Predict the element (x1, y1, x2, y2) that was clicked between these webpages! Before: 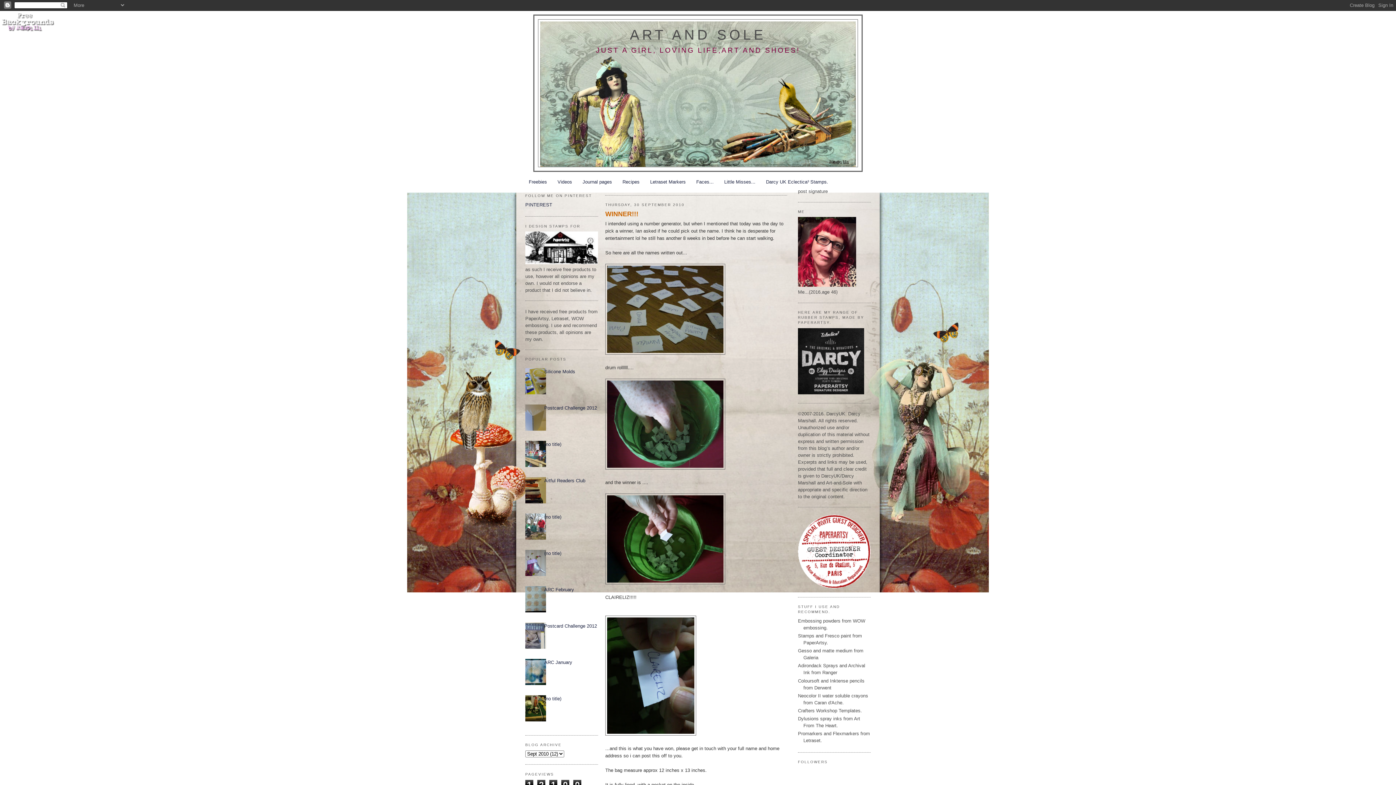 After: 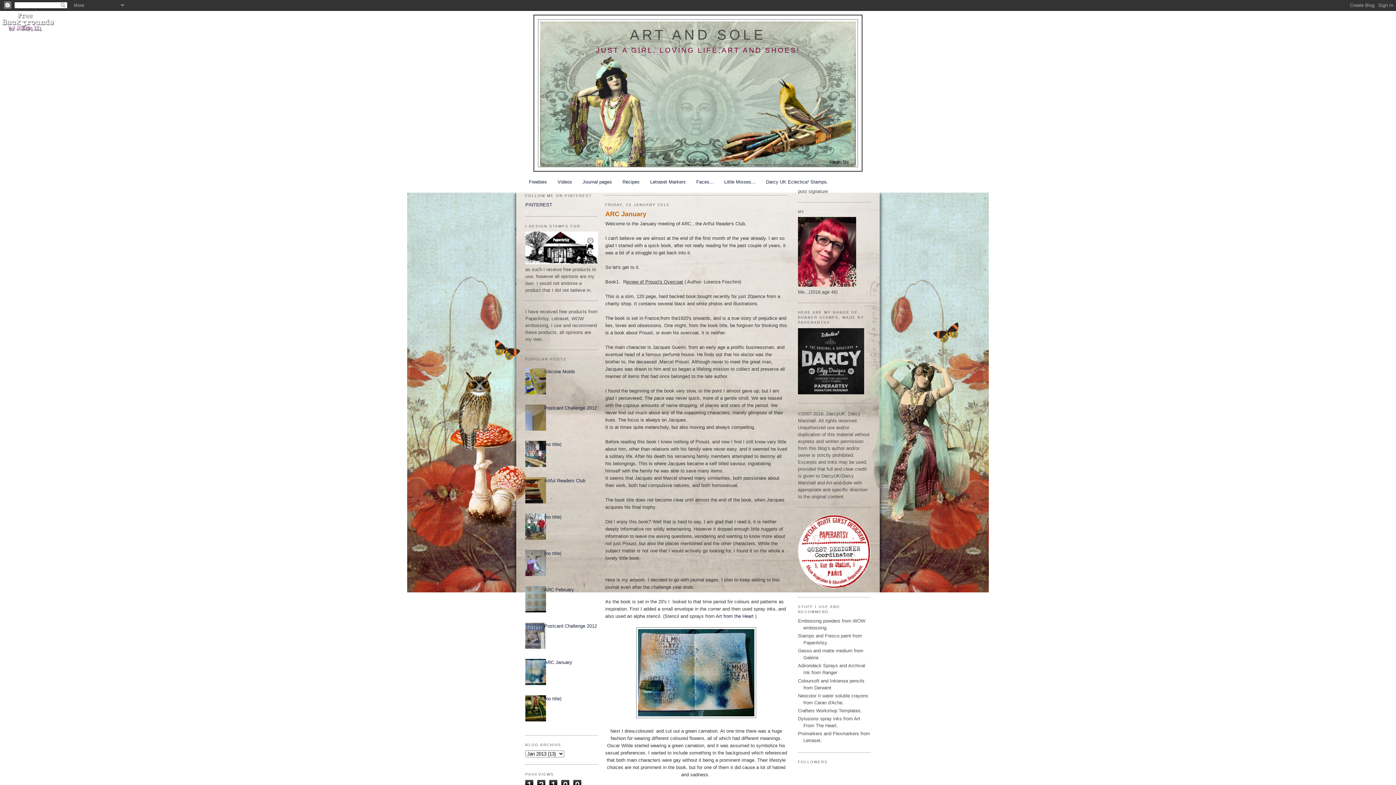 Action: label: ARC January bbox: (544, 659, 572, 665)